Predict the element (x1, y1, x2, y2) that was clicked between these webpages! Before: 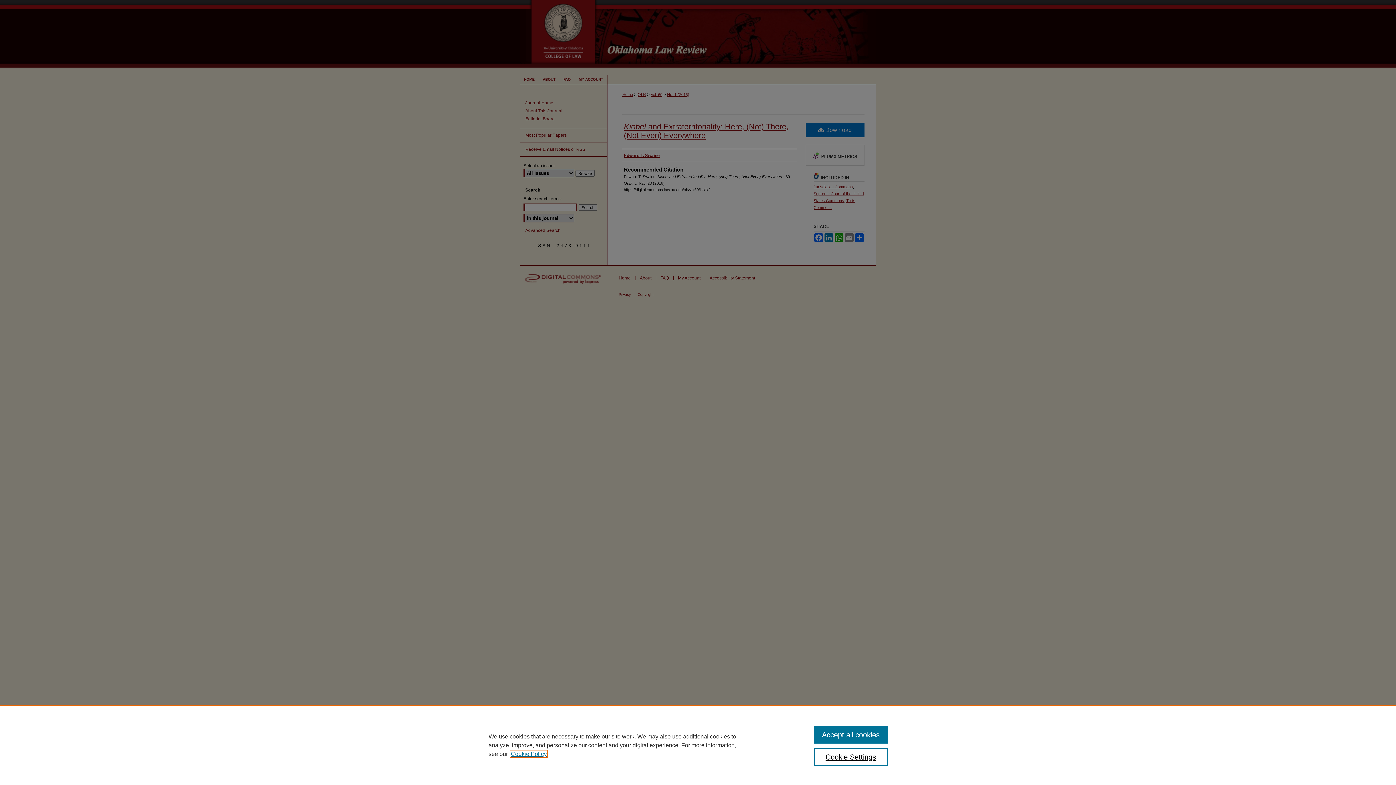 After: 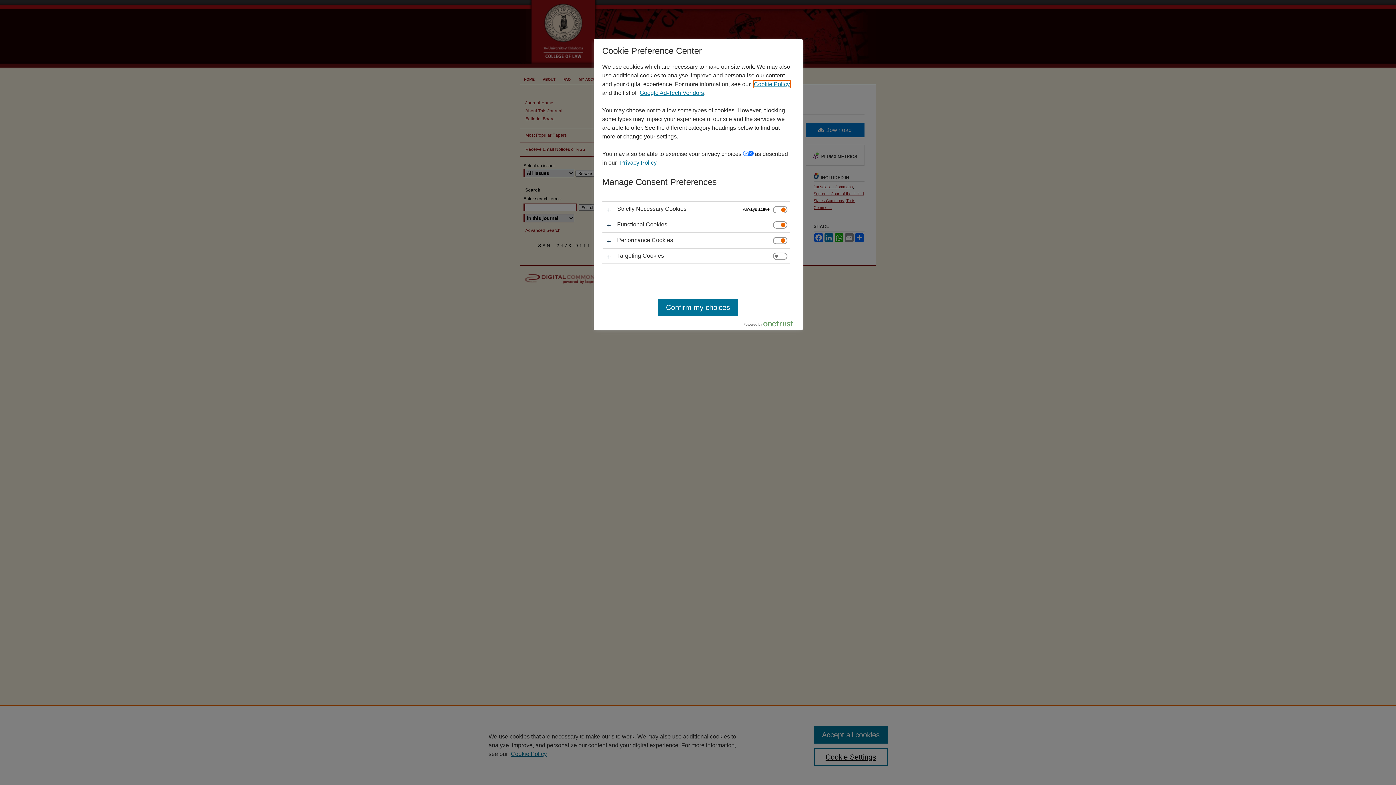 Action: label: Cookie Settings bbox: (814, 748, 887, 766)